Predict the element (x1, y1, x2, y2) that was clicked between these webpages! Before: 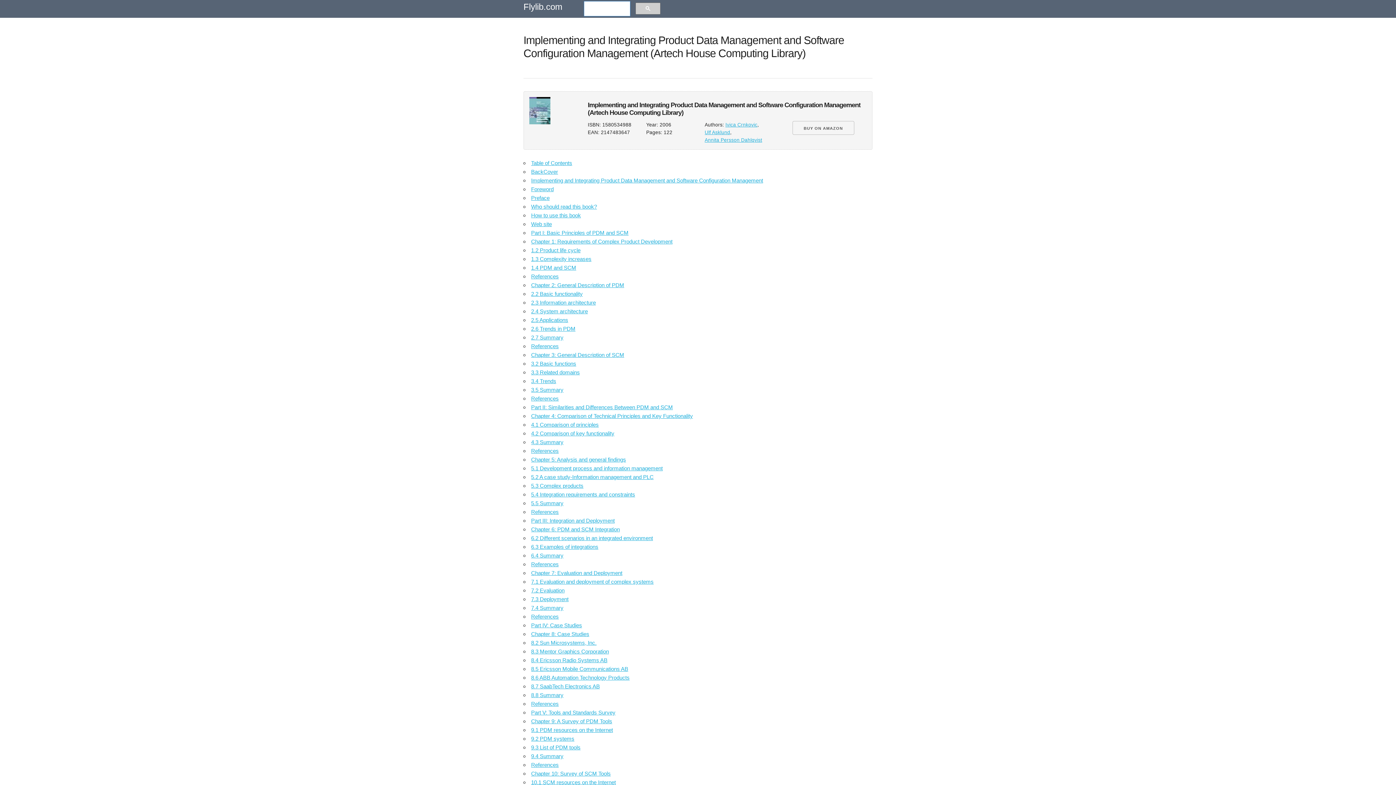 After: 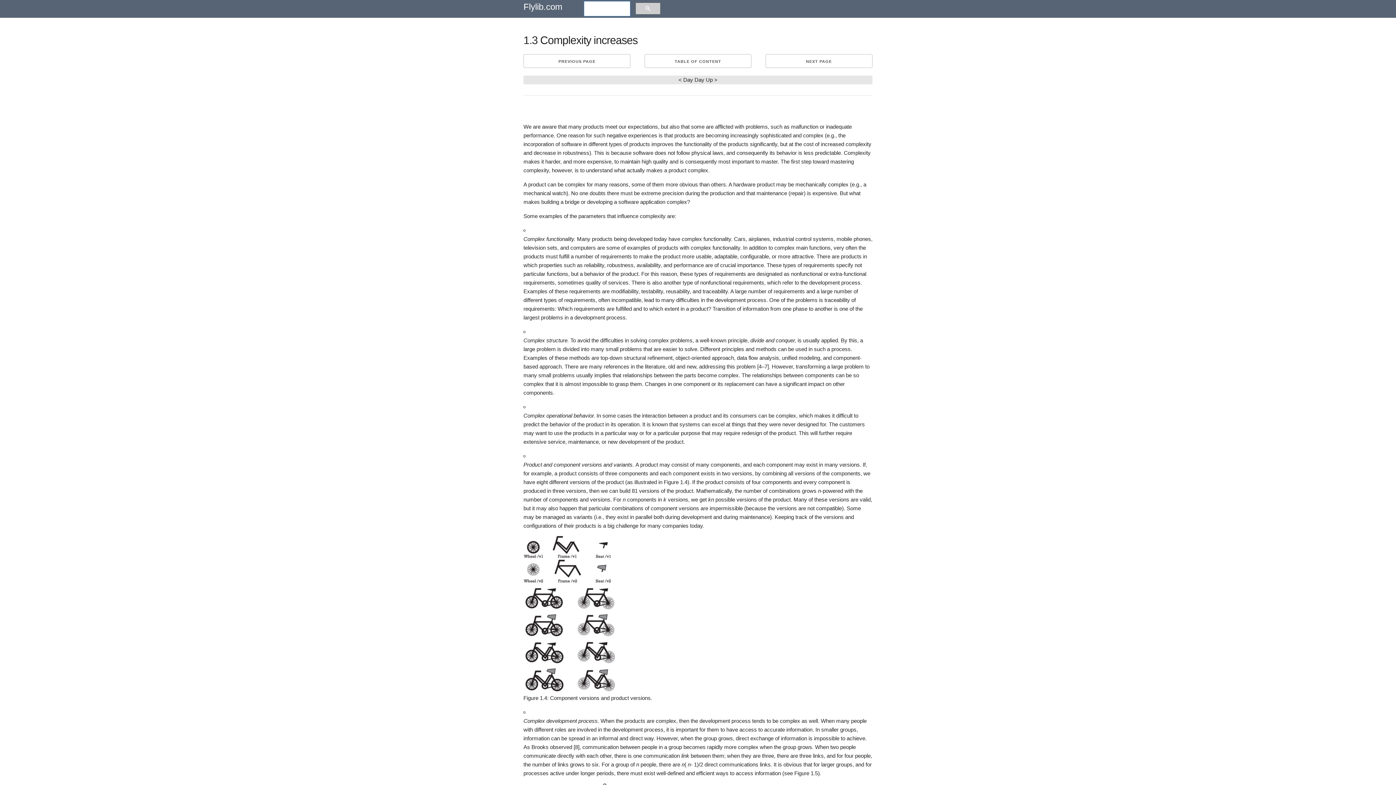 Action: label: 1.3 Complexity increases bbox: (531, 256, 591, 262)